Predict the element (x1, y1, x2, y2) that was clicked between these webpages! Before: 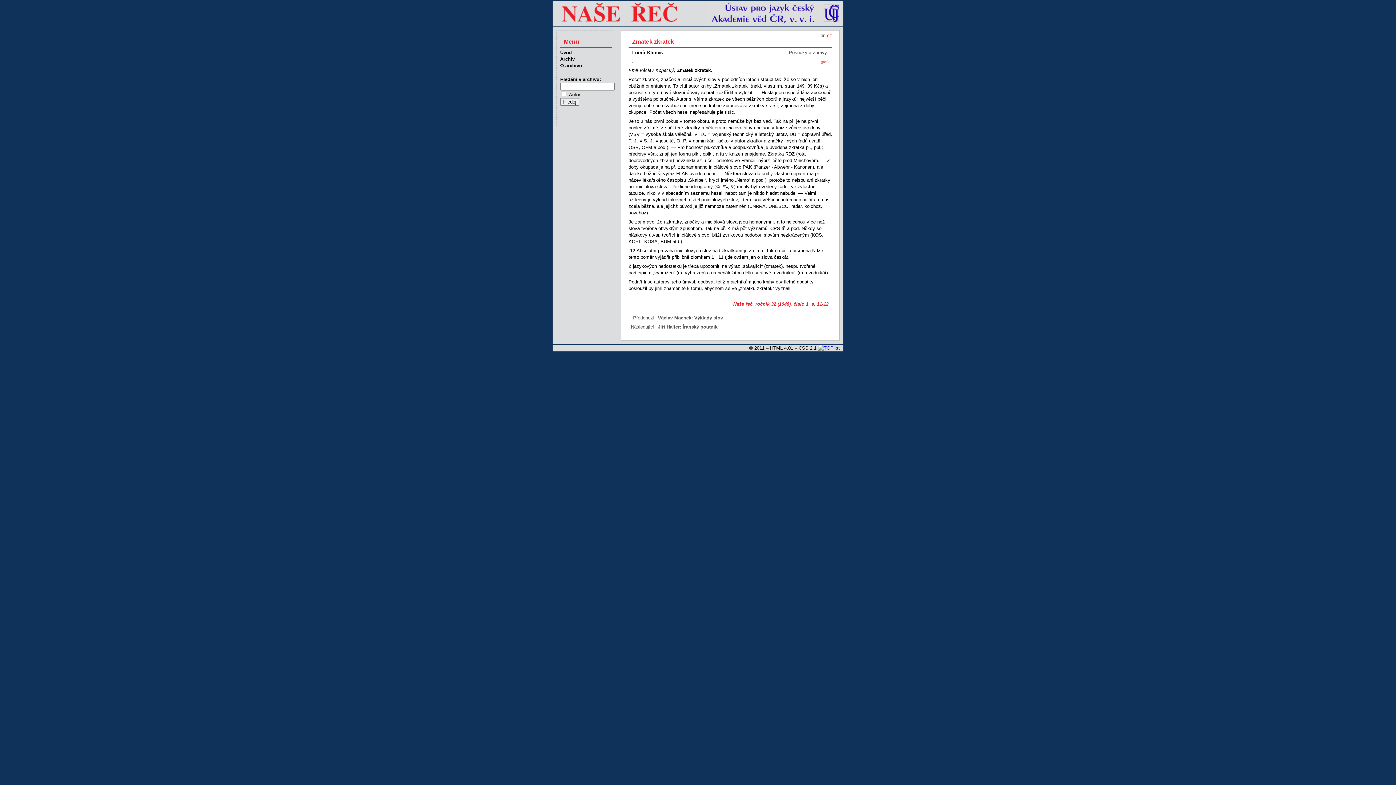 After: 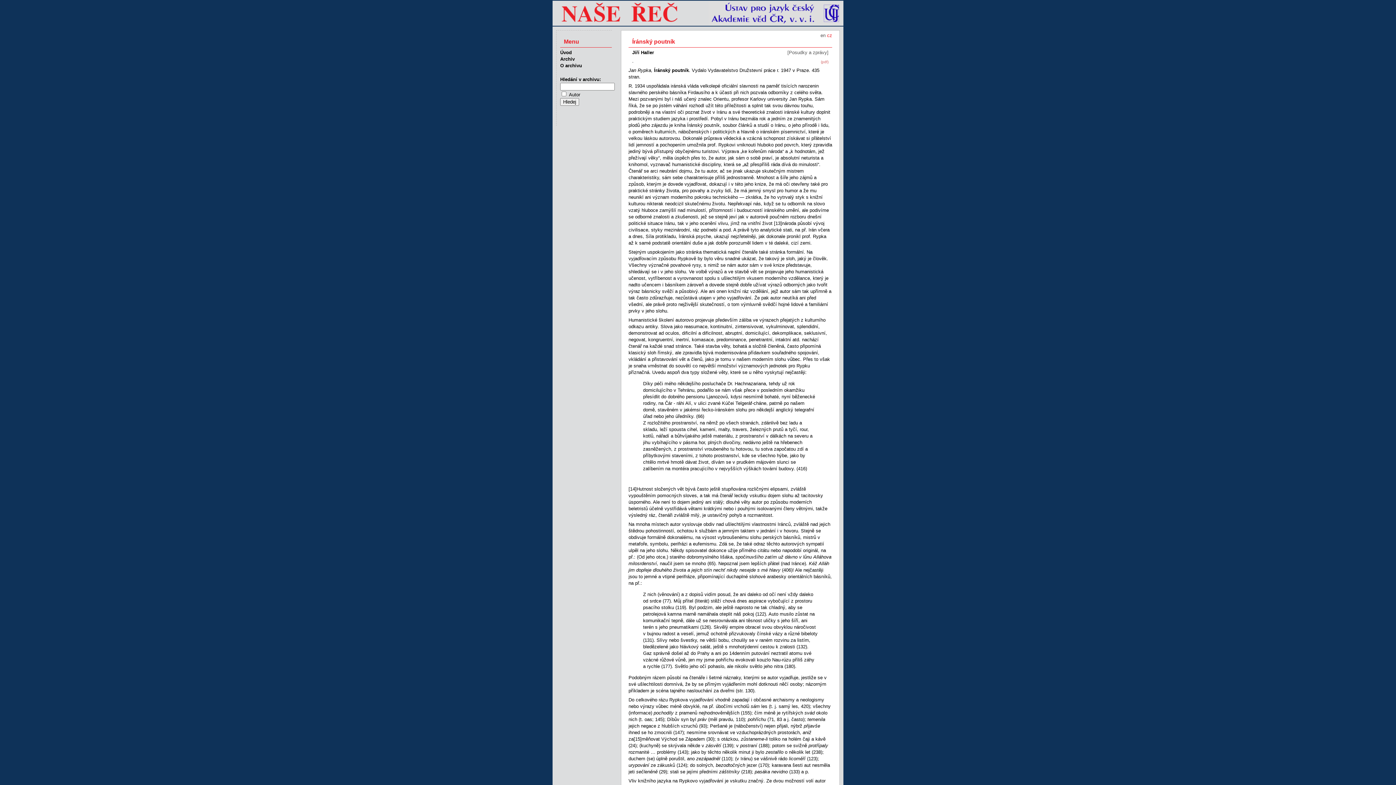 Action: label: Íránský poutník bbox: (682, 324, 717, 329)